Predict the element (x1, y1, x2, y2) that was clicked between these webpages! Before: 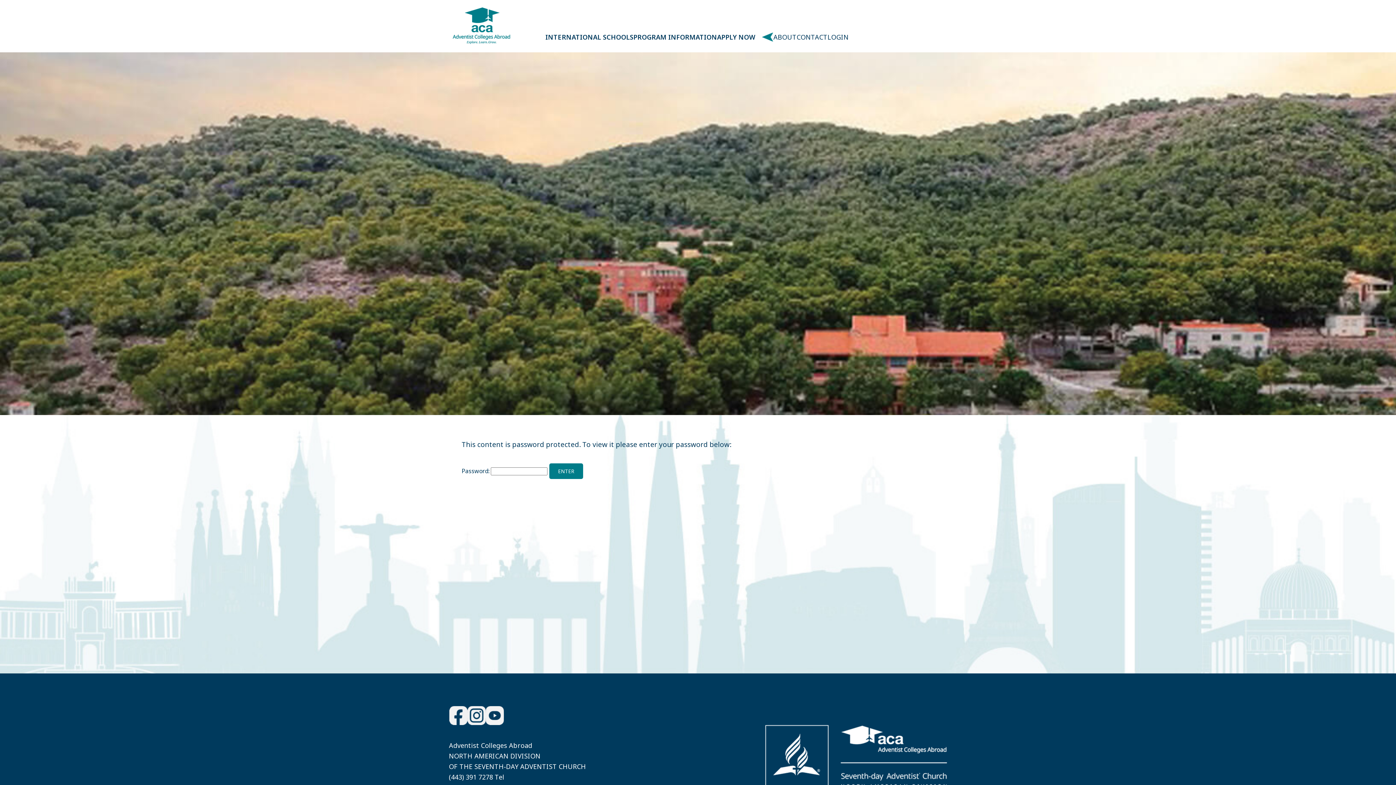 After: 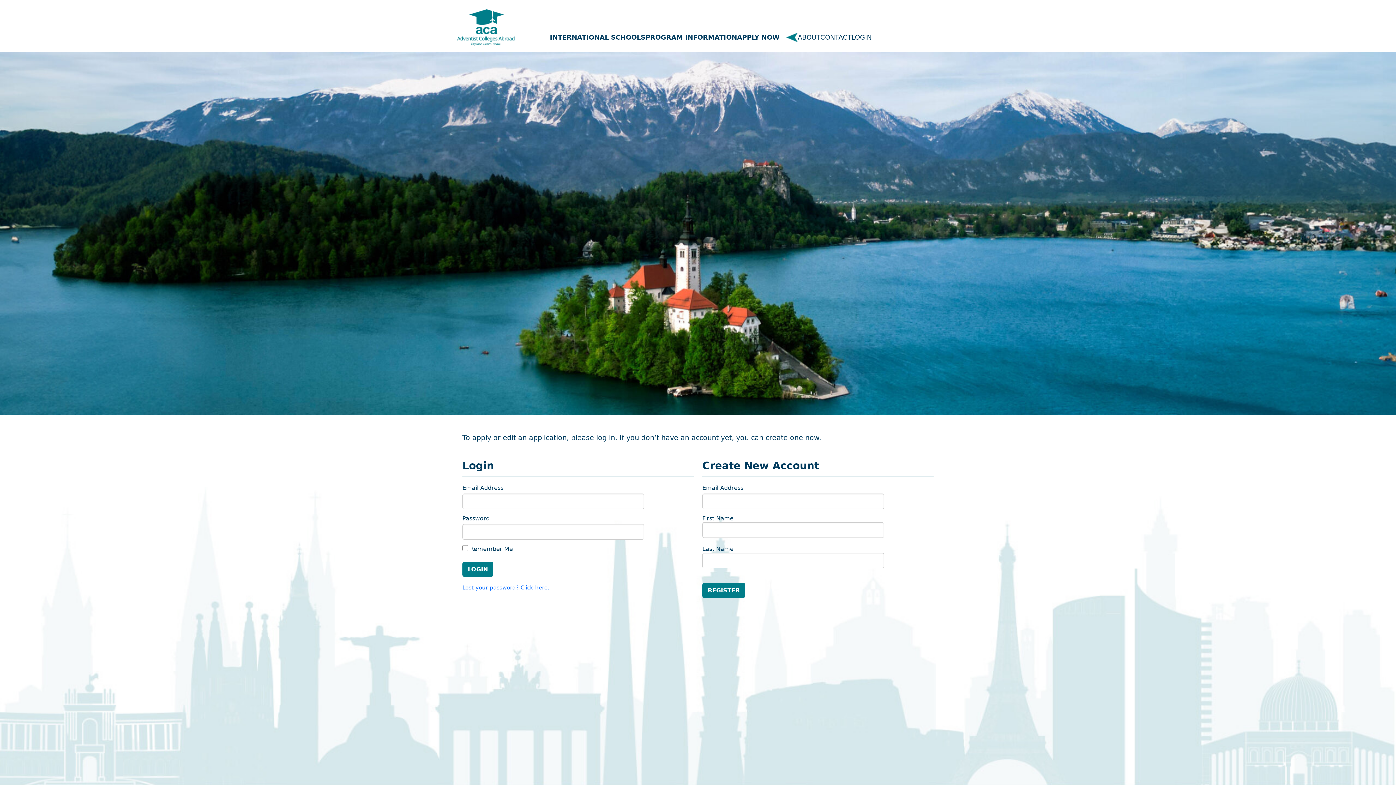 Action: label: LOGIN bbox: (827, 32, 848, 41)